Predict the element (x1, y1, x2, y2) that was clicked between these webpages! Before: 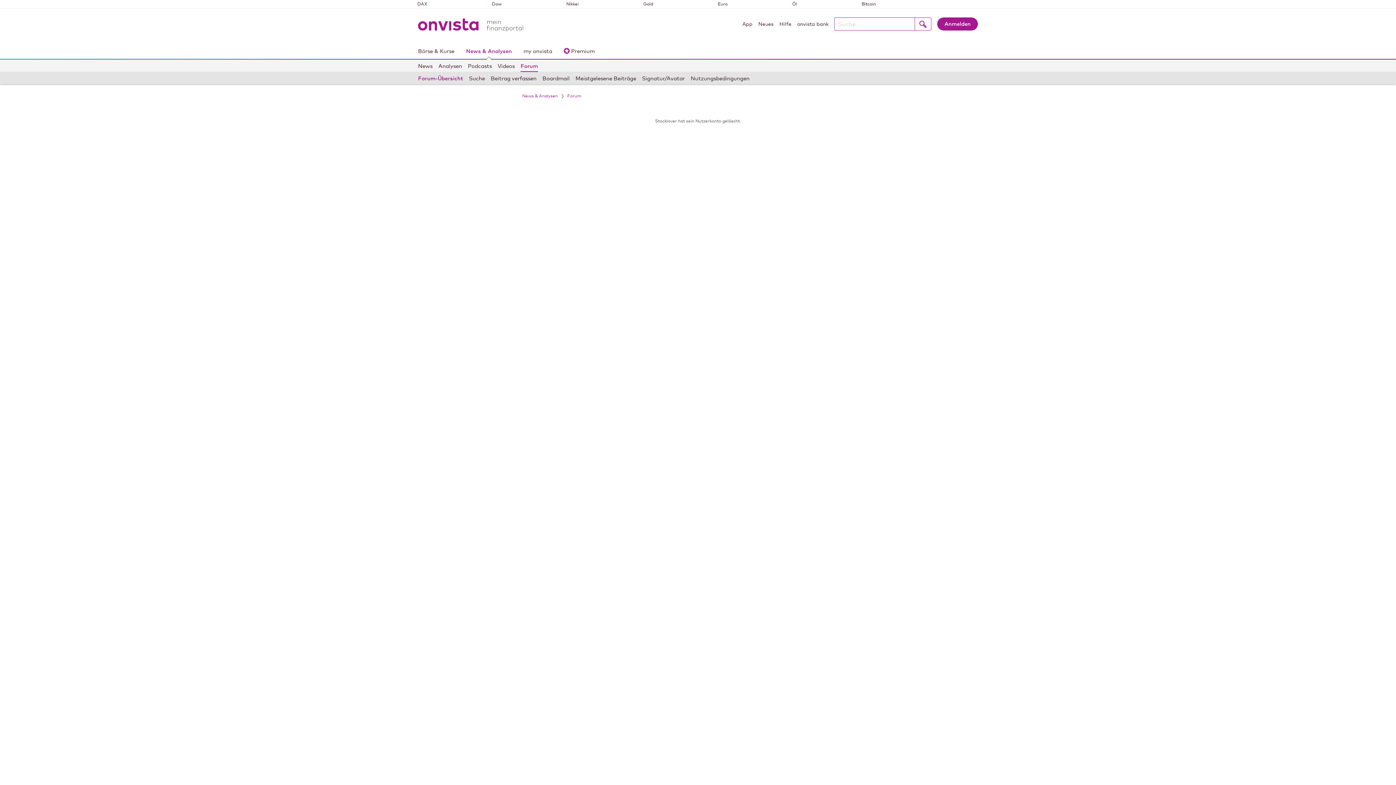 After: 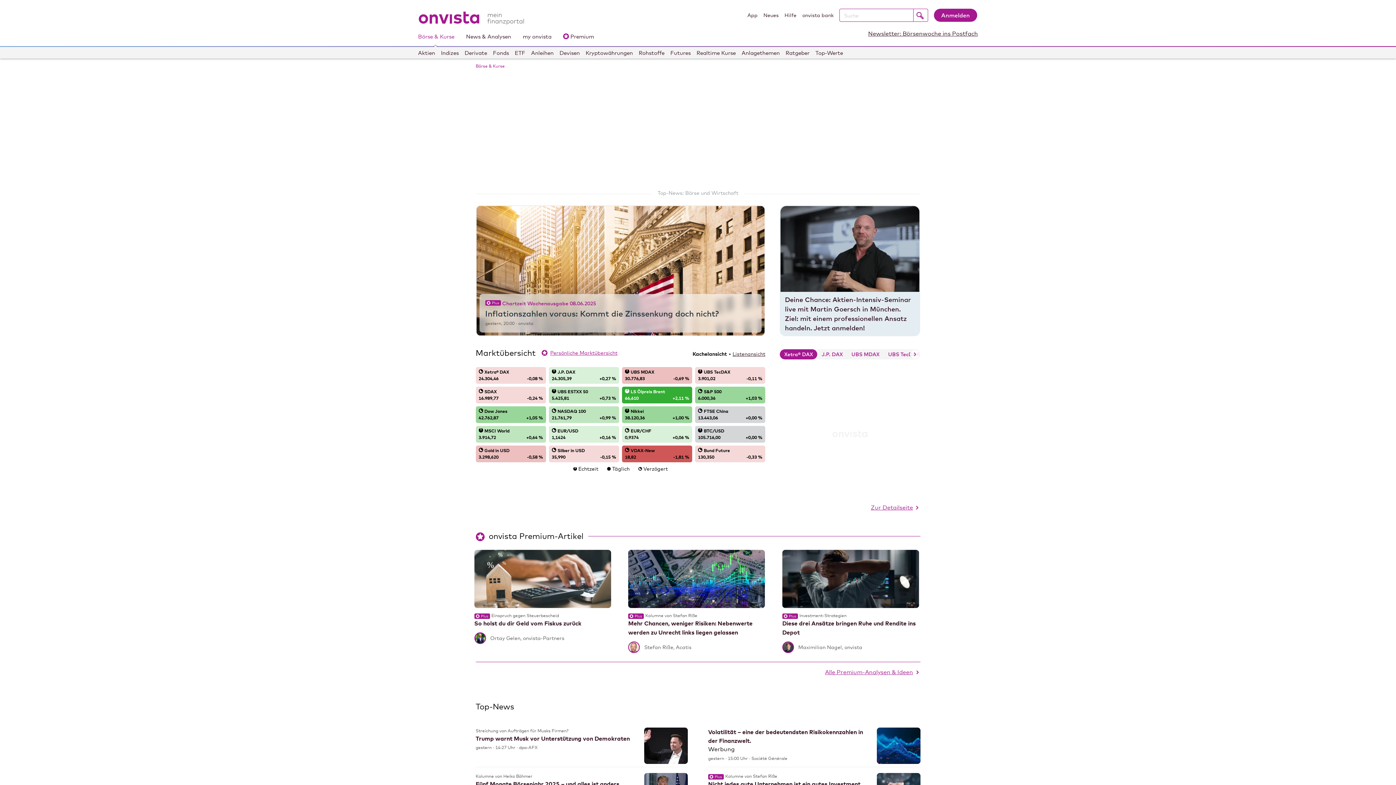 Action: bbox: (418, 18, 529, 31)